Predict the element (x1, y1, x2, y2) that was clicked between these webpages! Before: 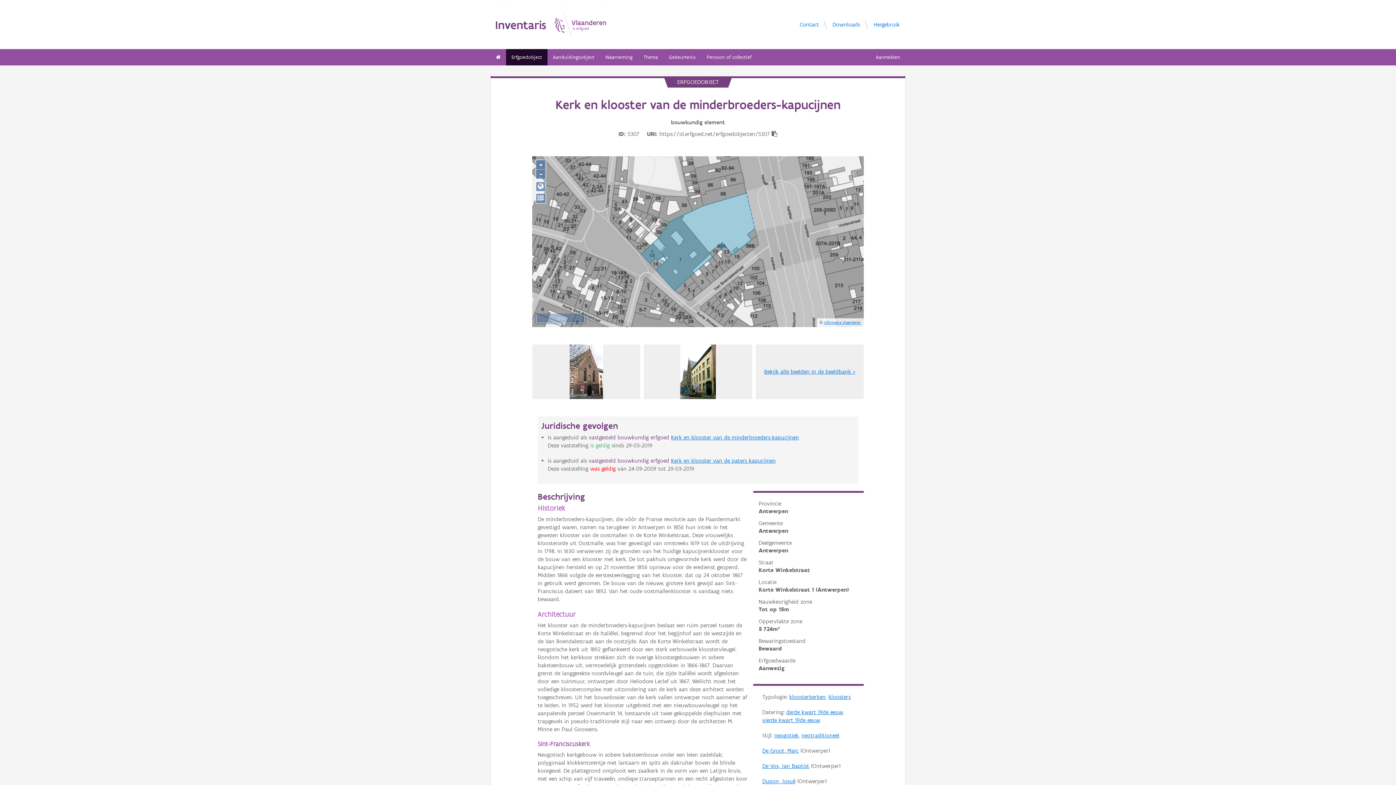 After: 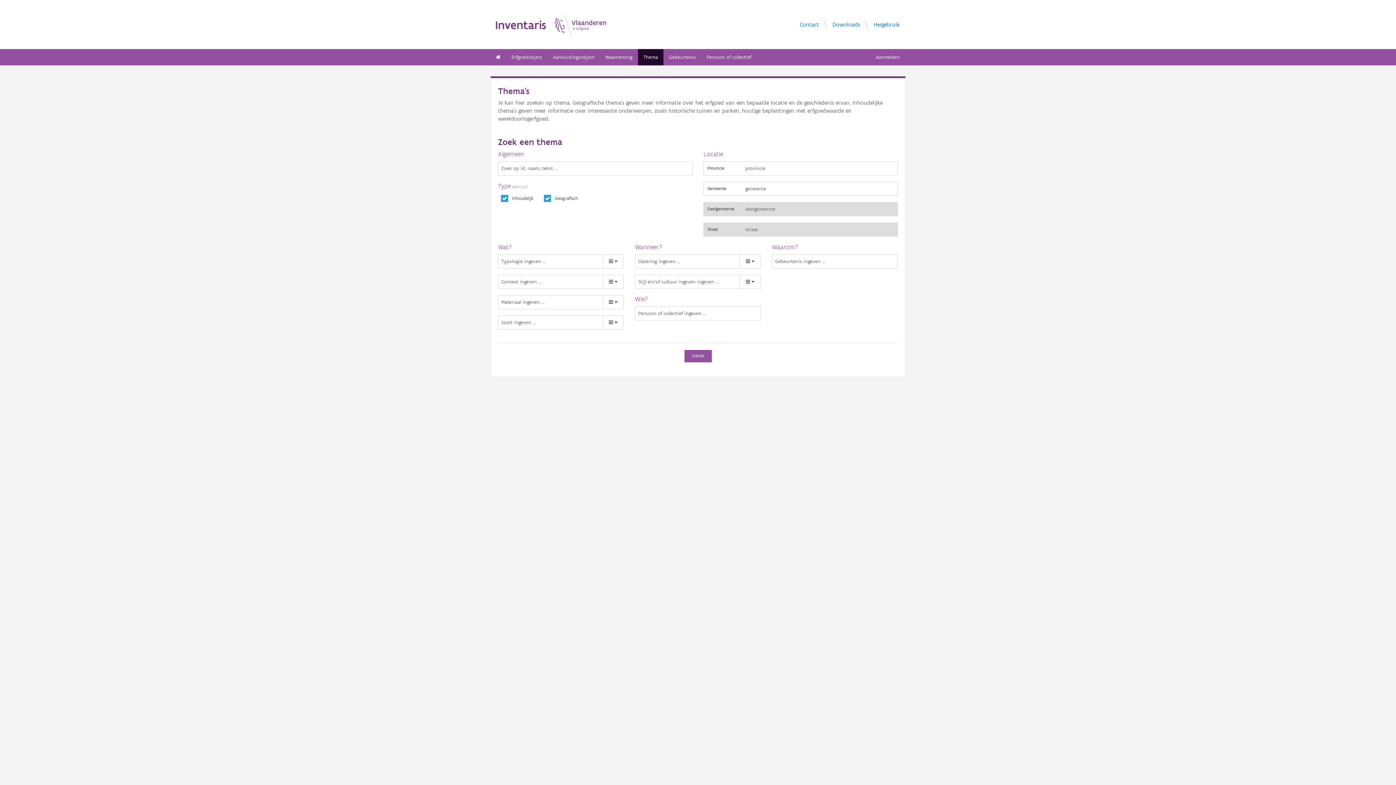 Action: bbox: (638, 49, 663, 65) label: Thema